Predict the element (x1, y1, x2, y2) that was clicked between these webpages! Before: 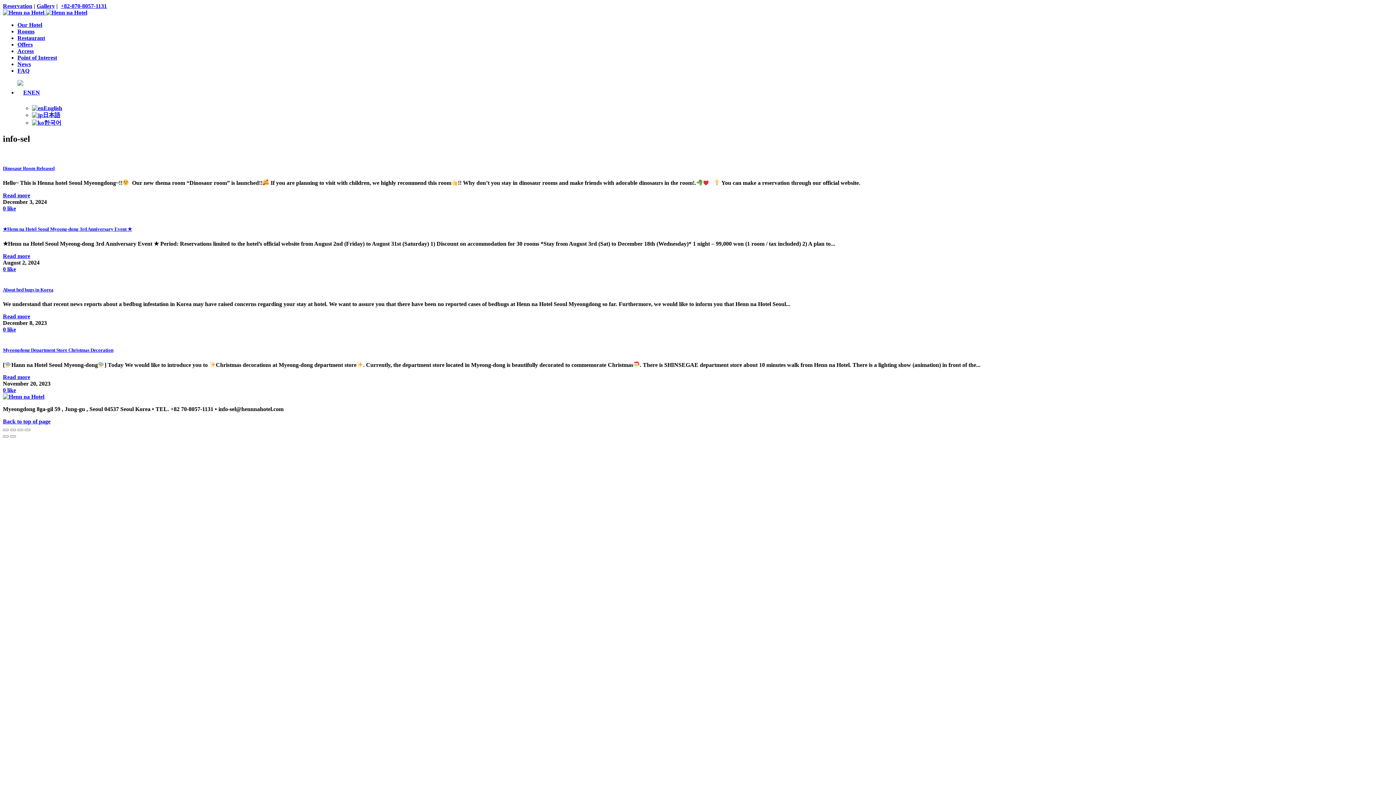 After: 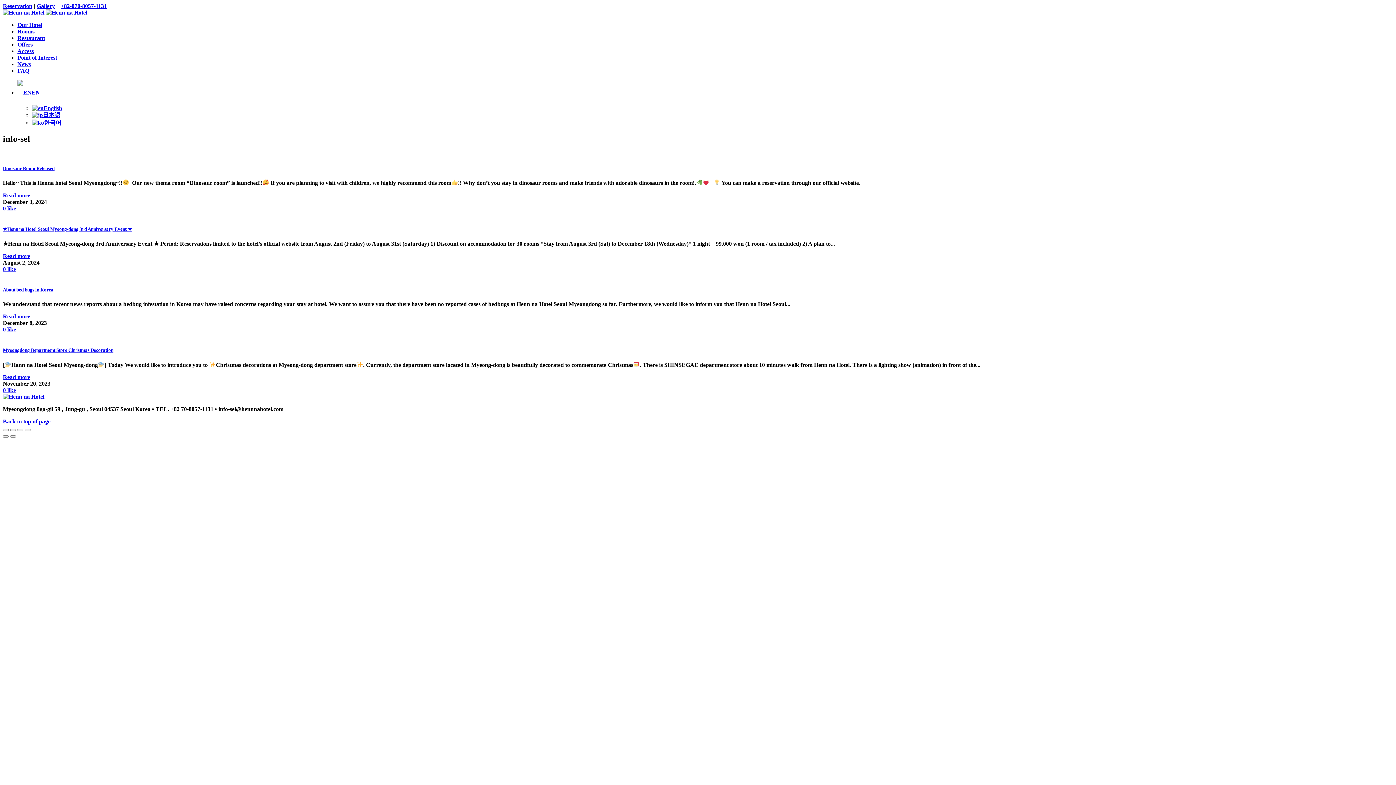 Action: label: 0 like bbox: (2, 387, 16, 393)